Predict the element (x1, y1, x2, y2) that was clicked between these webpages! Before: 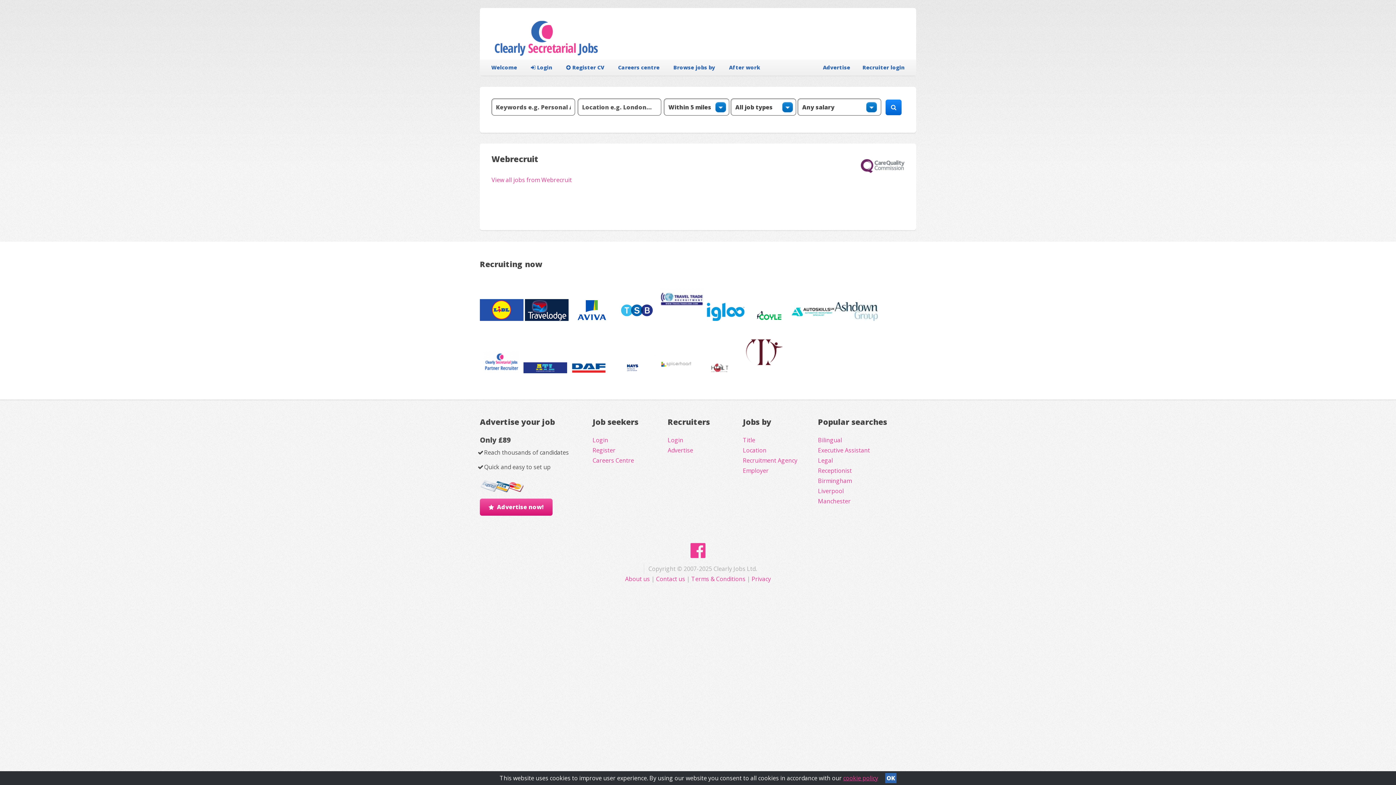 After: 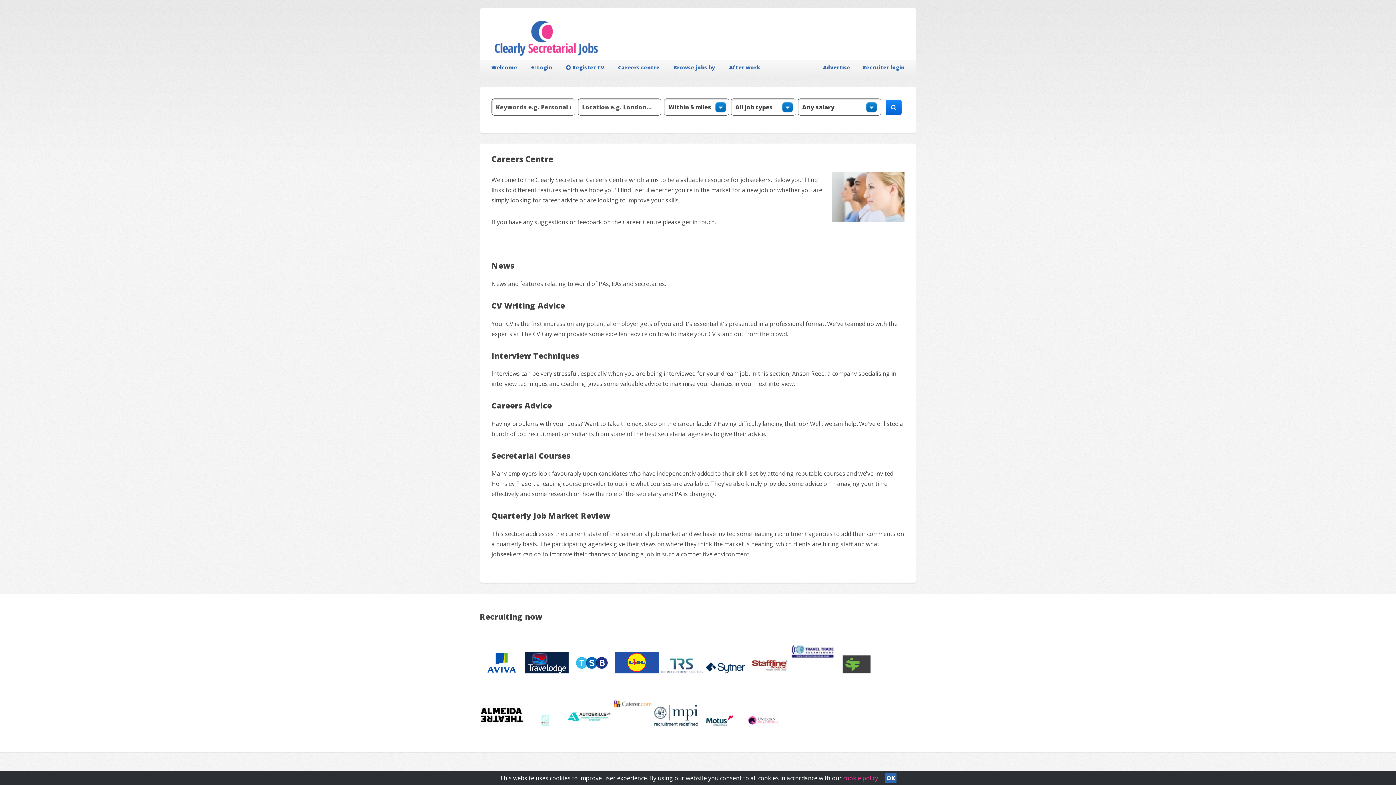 Action: label: Careers centre bbox: (612, 59, 665, 75)